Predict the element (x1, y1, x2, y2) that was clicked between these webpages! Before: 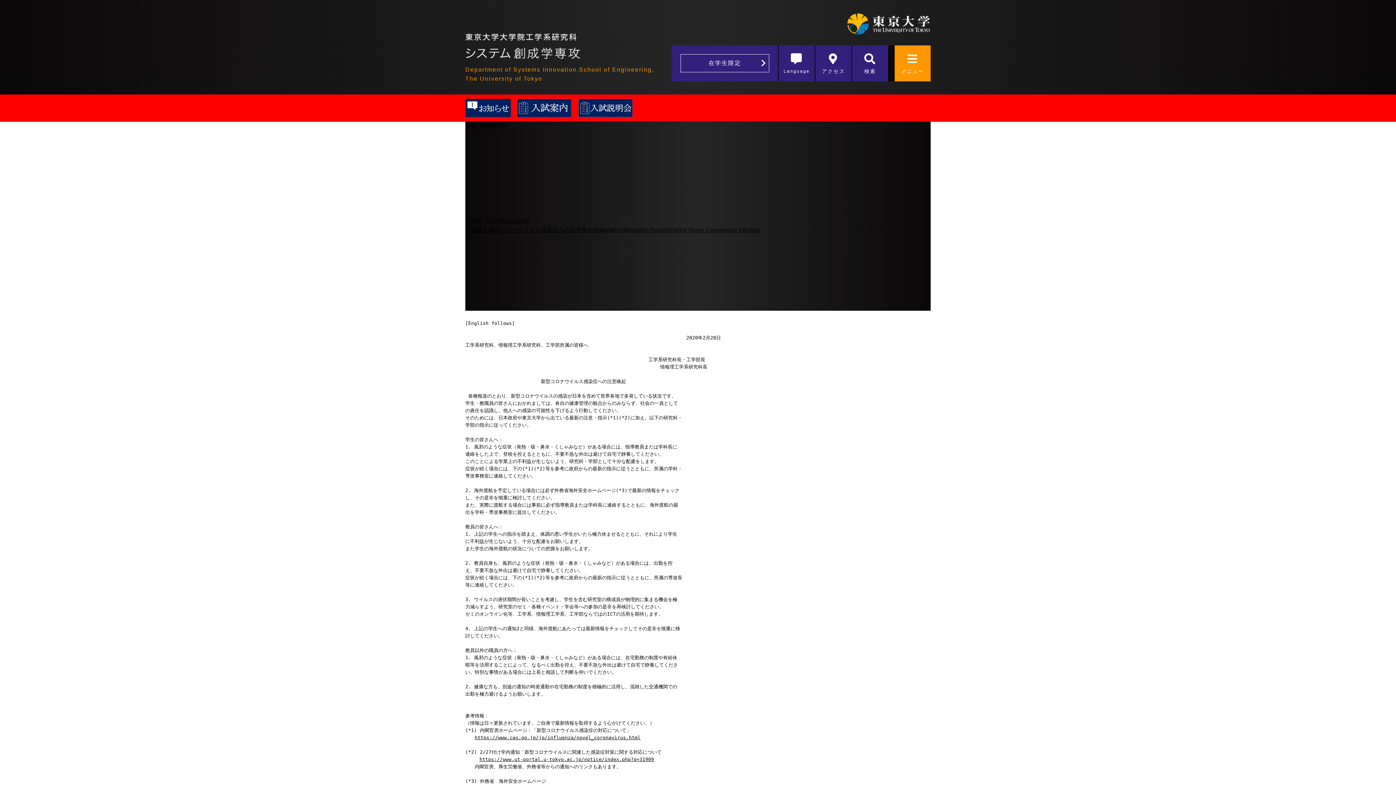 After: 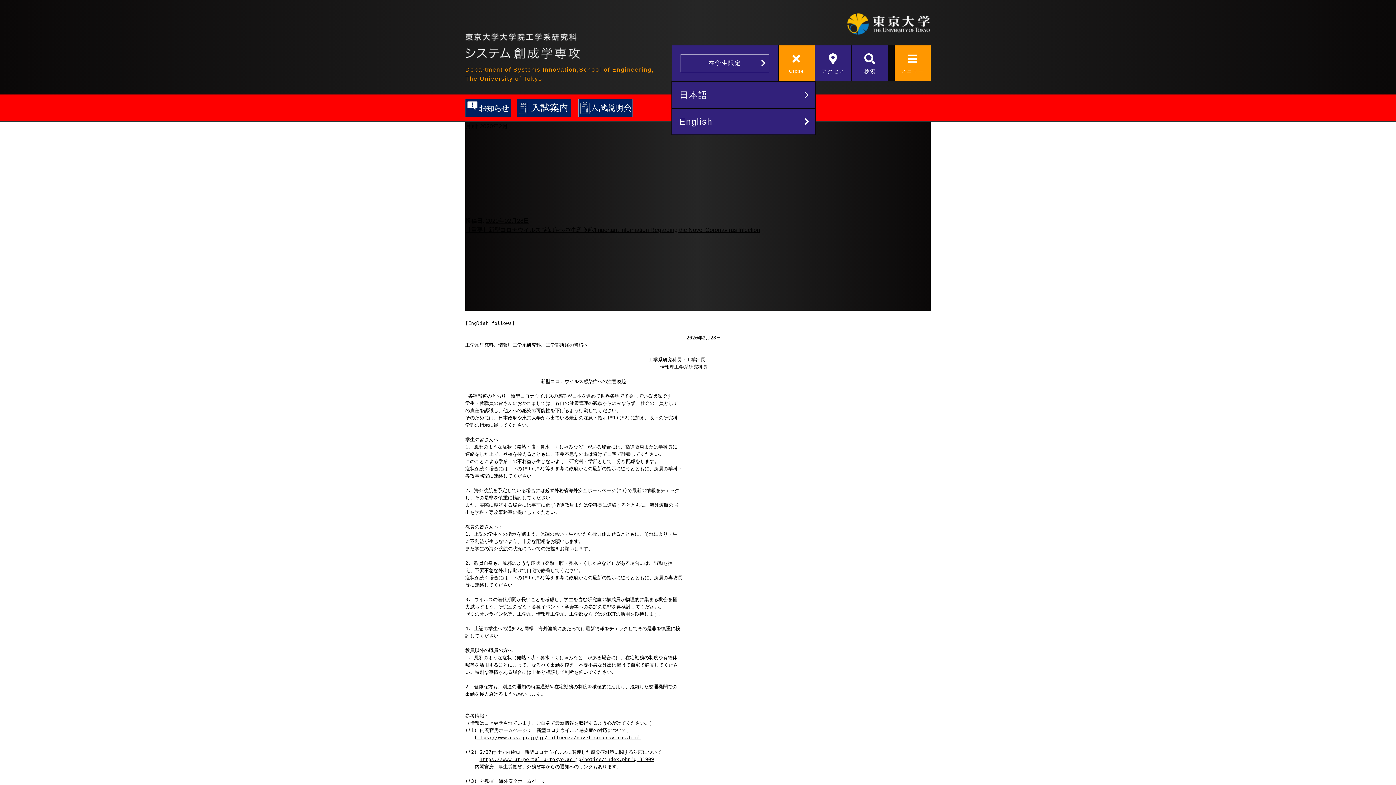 Action: bbox: (778, 45, 814, 81) label: Language